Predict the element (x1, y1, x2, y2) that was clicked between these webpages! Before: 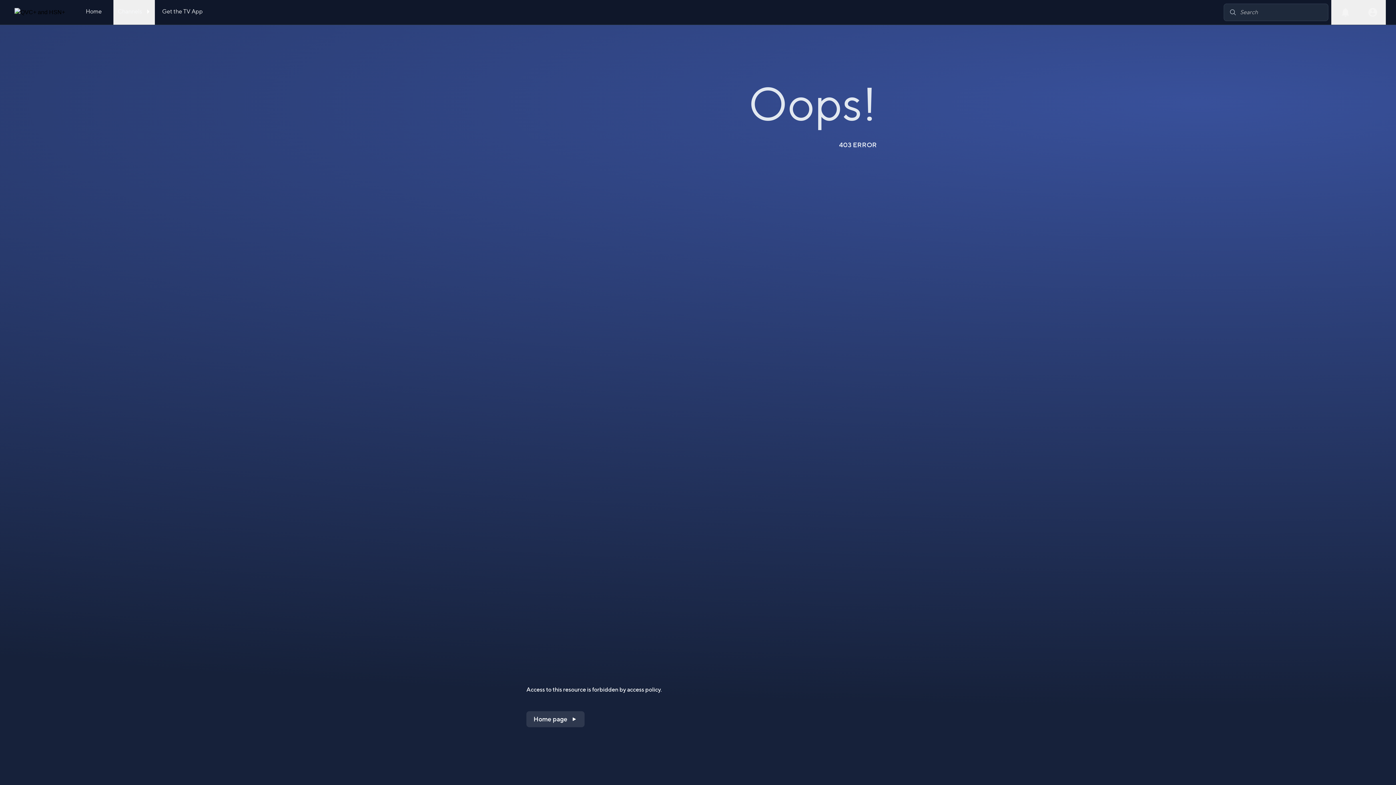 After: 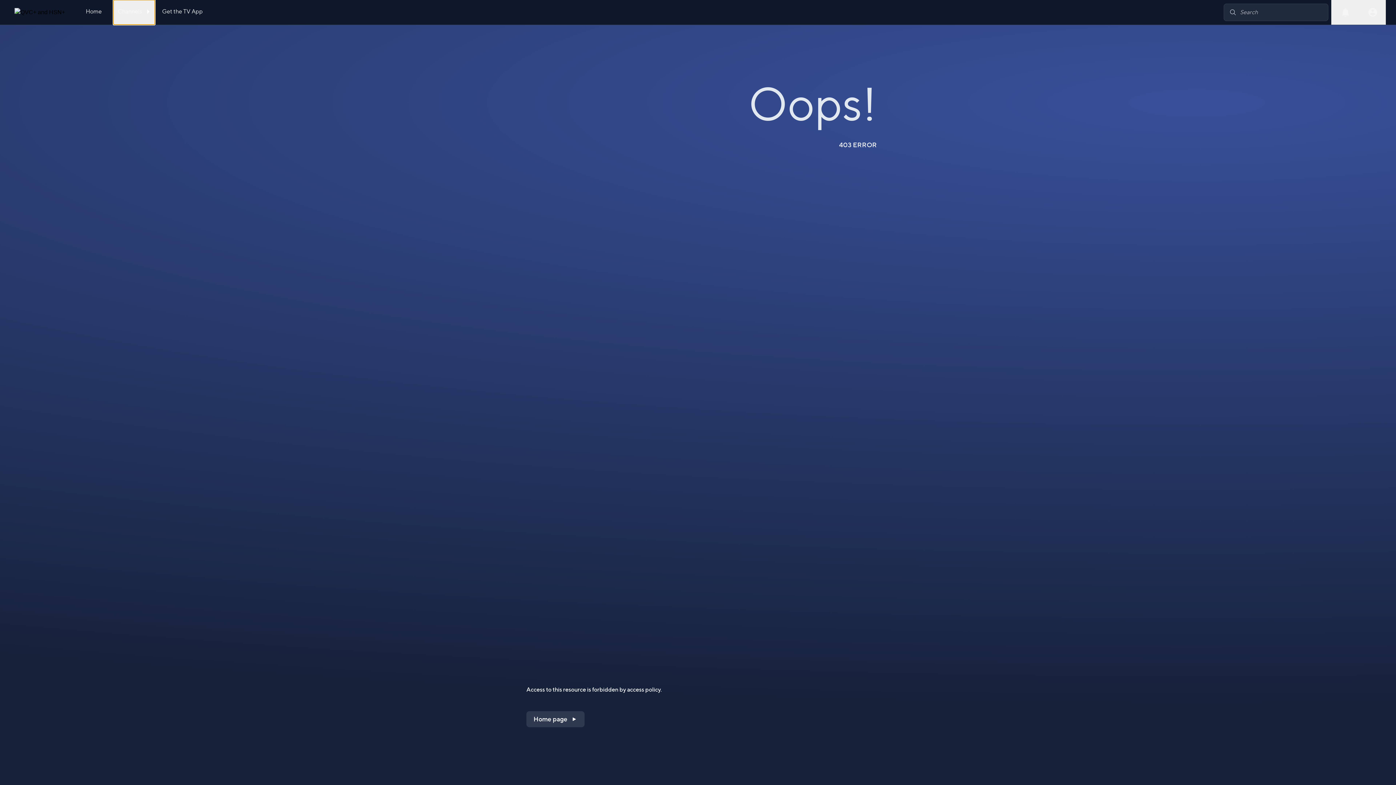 Action: bbox: (113, 0, 154, 24) label: Channels 